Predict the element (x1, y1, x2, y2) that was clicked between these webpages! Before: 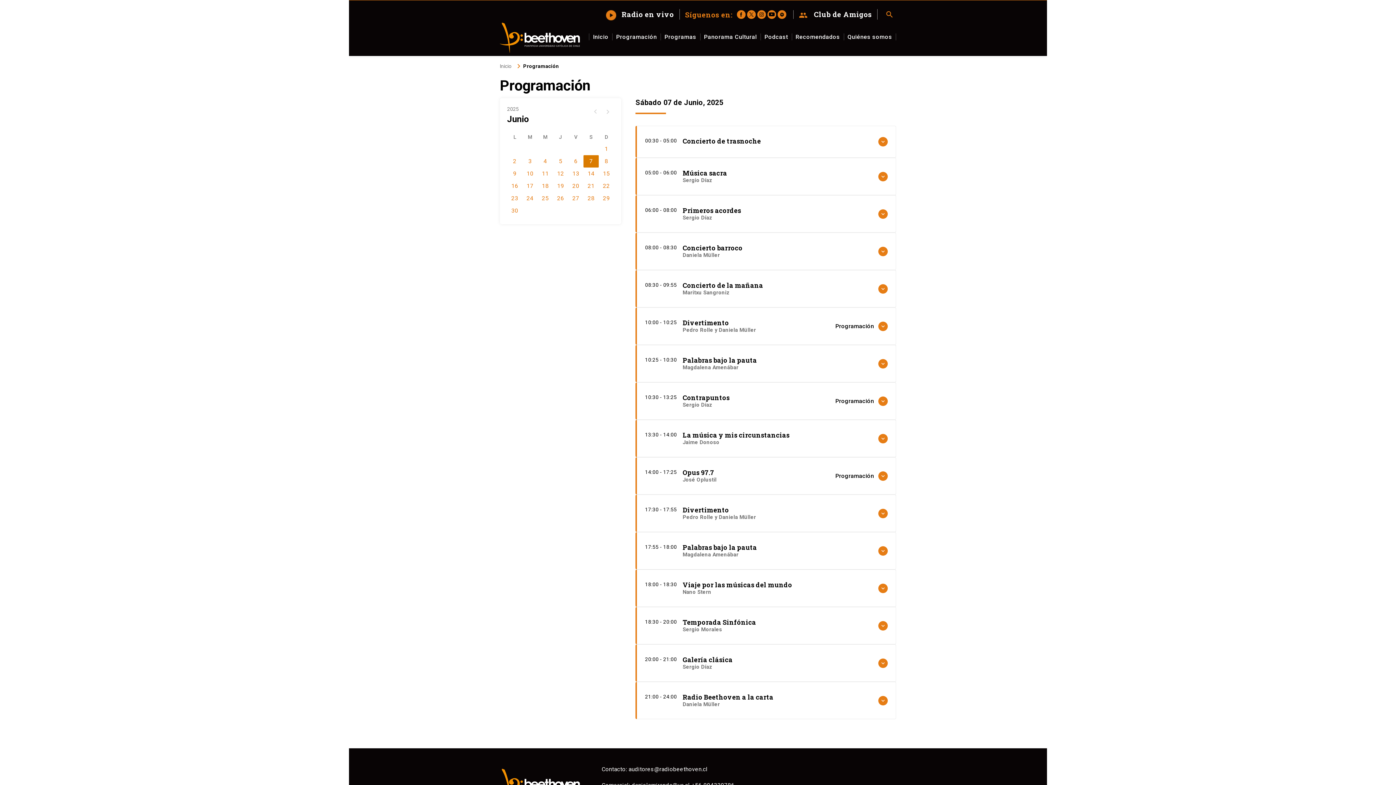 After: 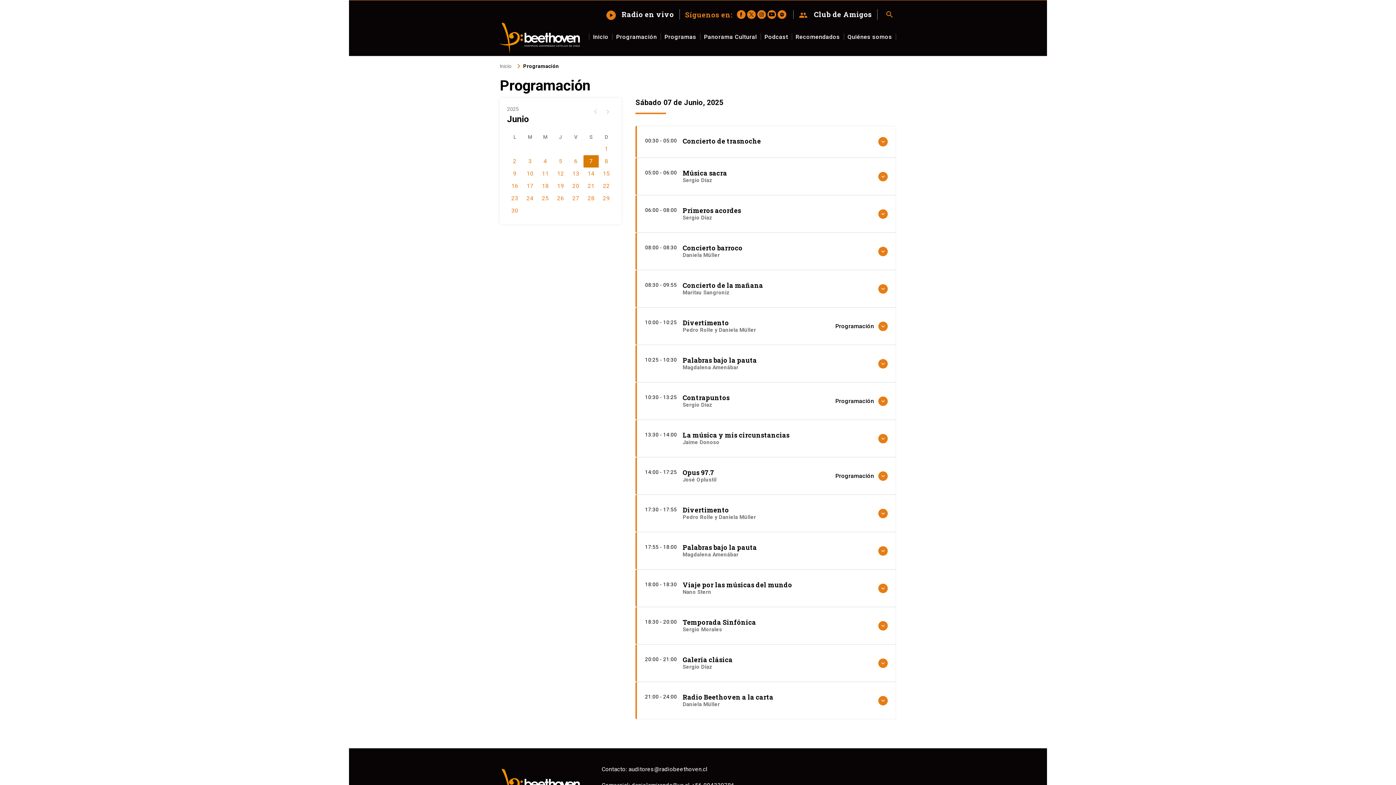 Action: label: auditores@radiobeethoven.cl bbox: (628, 766, 707, 773)